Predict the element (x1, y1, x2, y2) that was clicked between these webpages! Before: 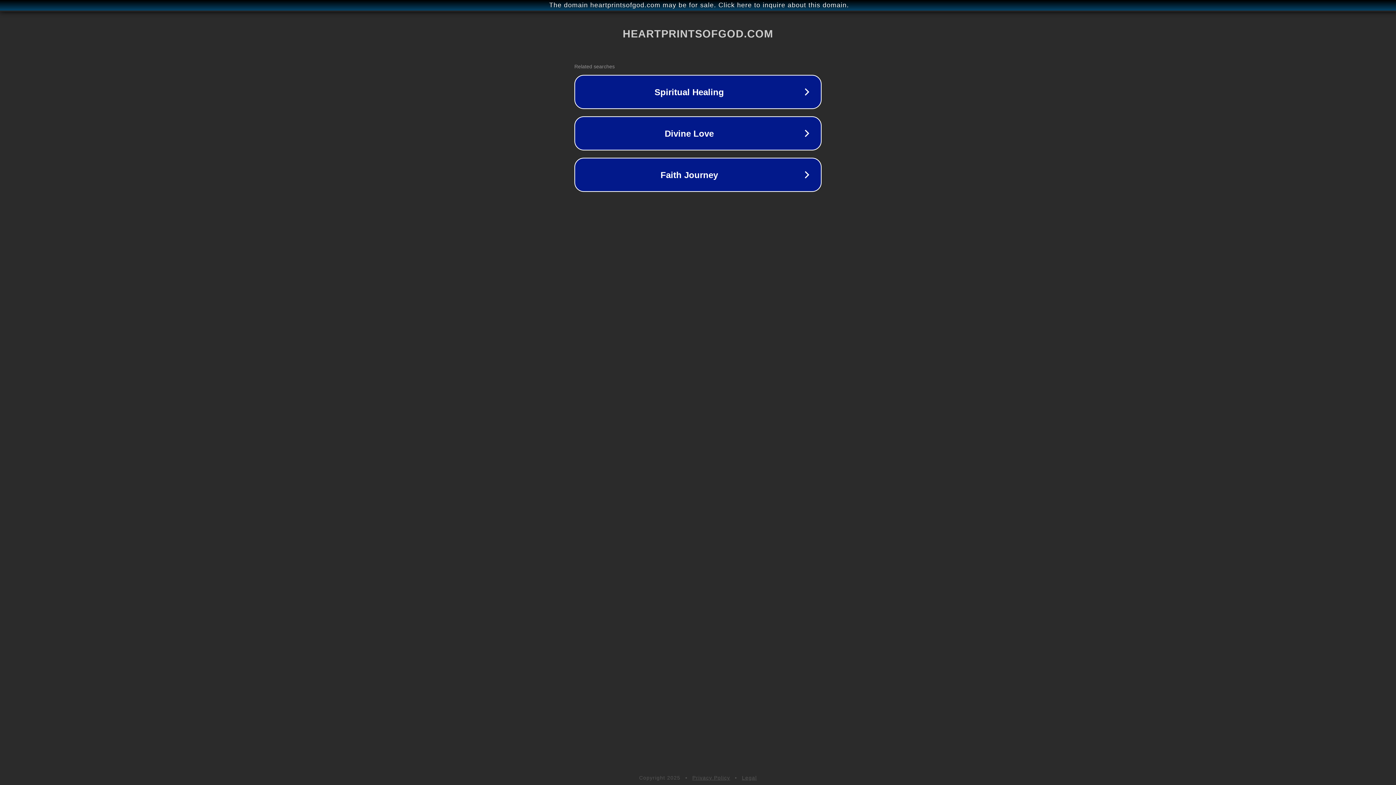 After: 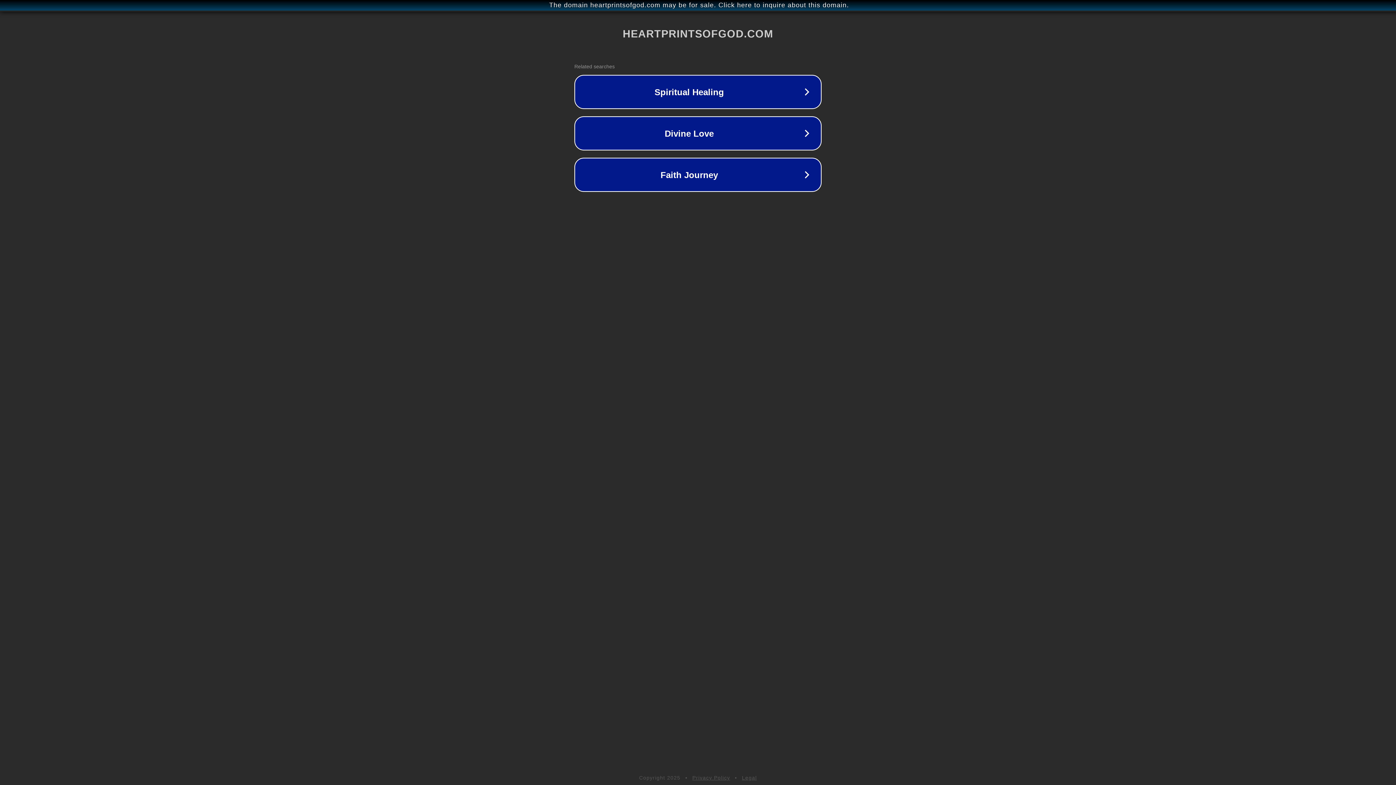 Action: bbox: (692, 775, 730, 781) label: Privacy Policy